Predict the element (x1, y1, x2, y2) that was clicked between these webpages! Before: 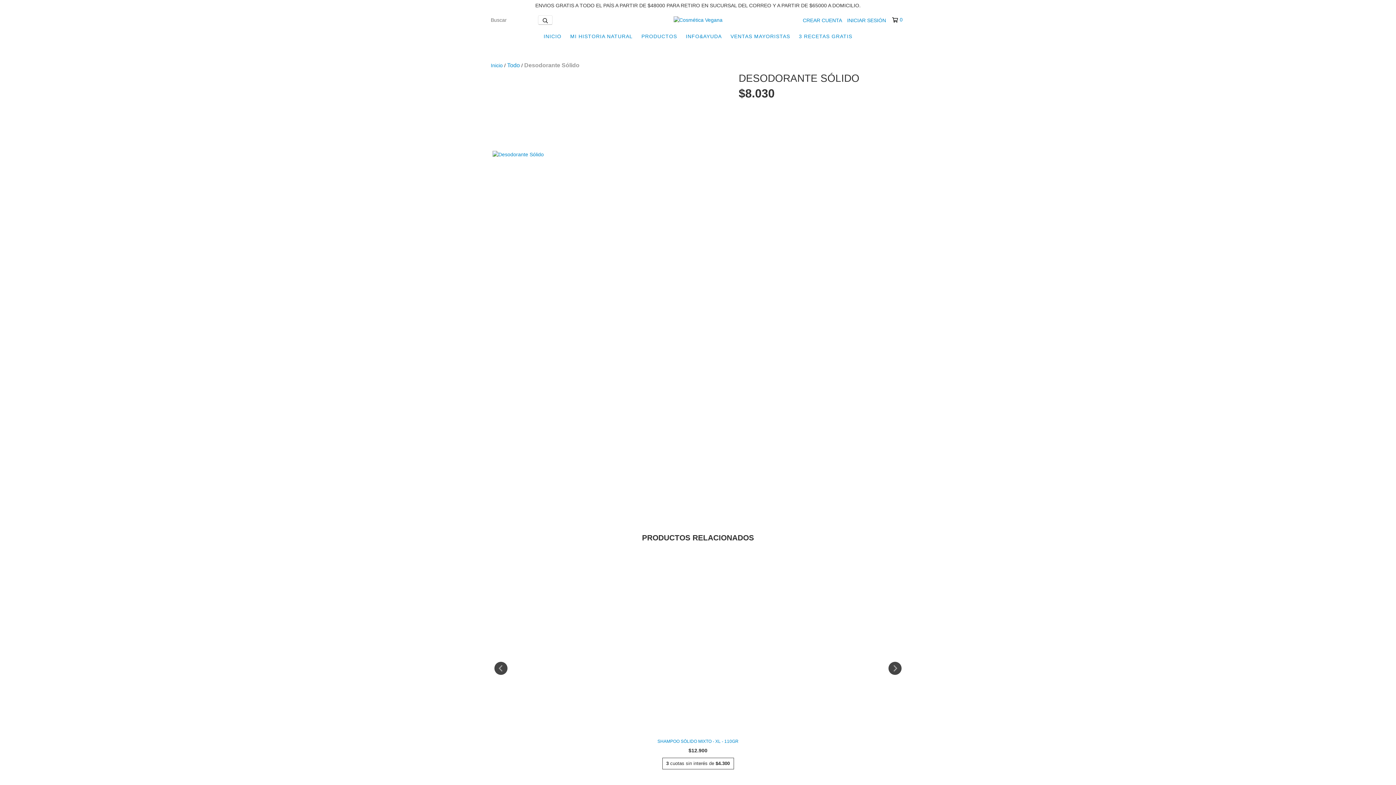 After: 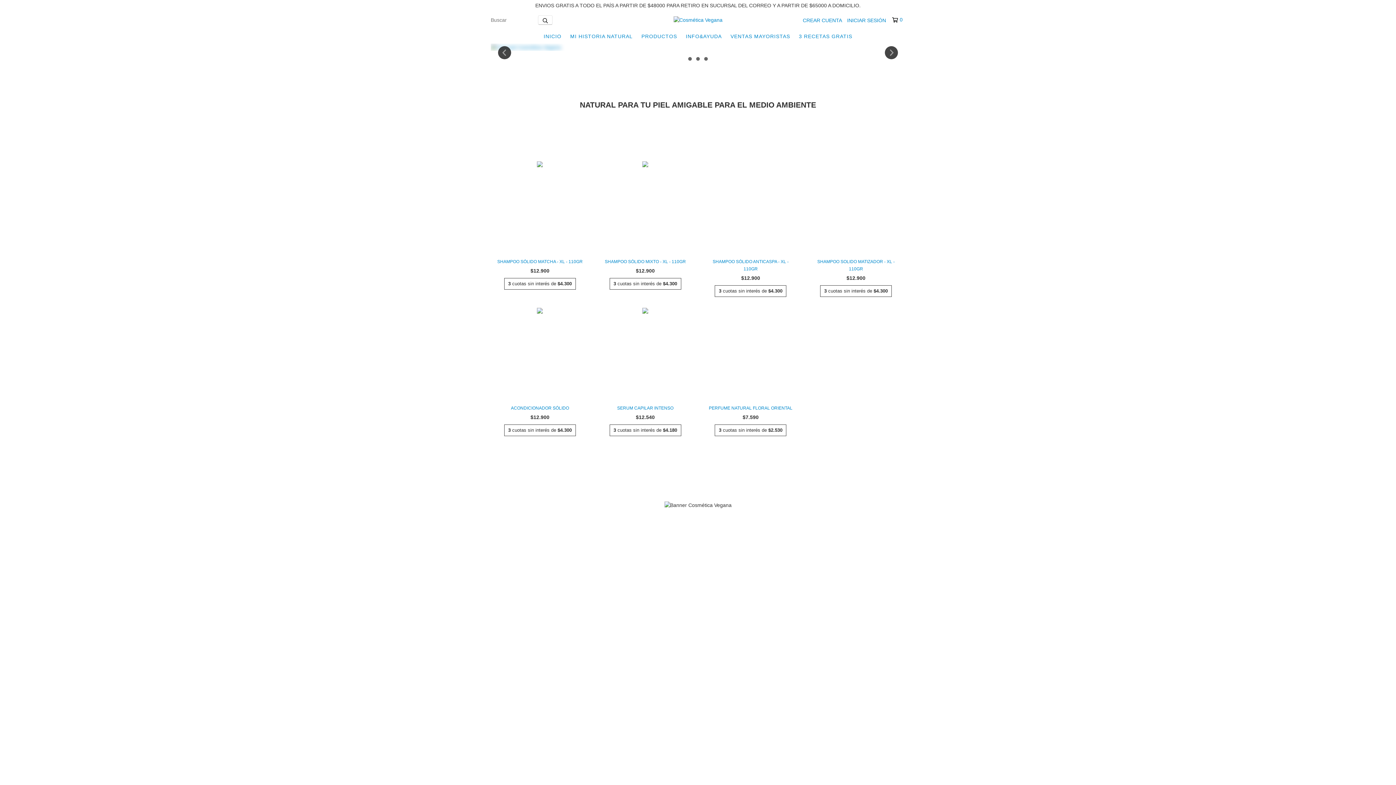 Action: label: Inicio bbox: (490, 62, 502, 68)